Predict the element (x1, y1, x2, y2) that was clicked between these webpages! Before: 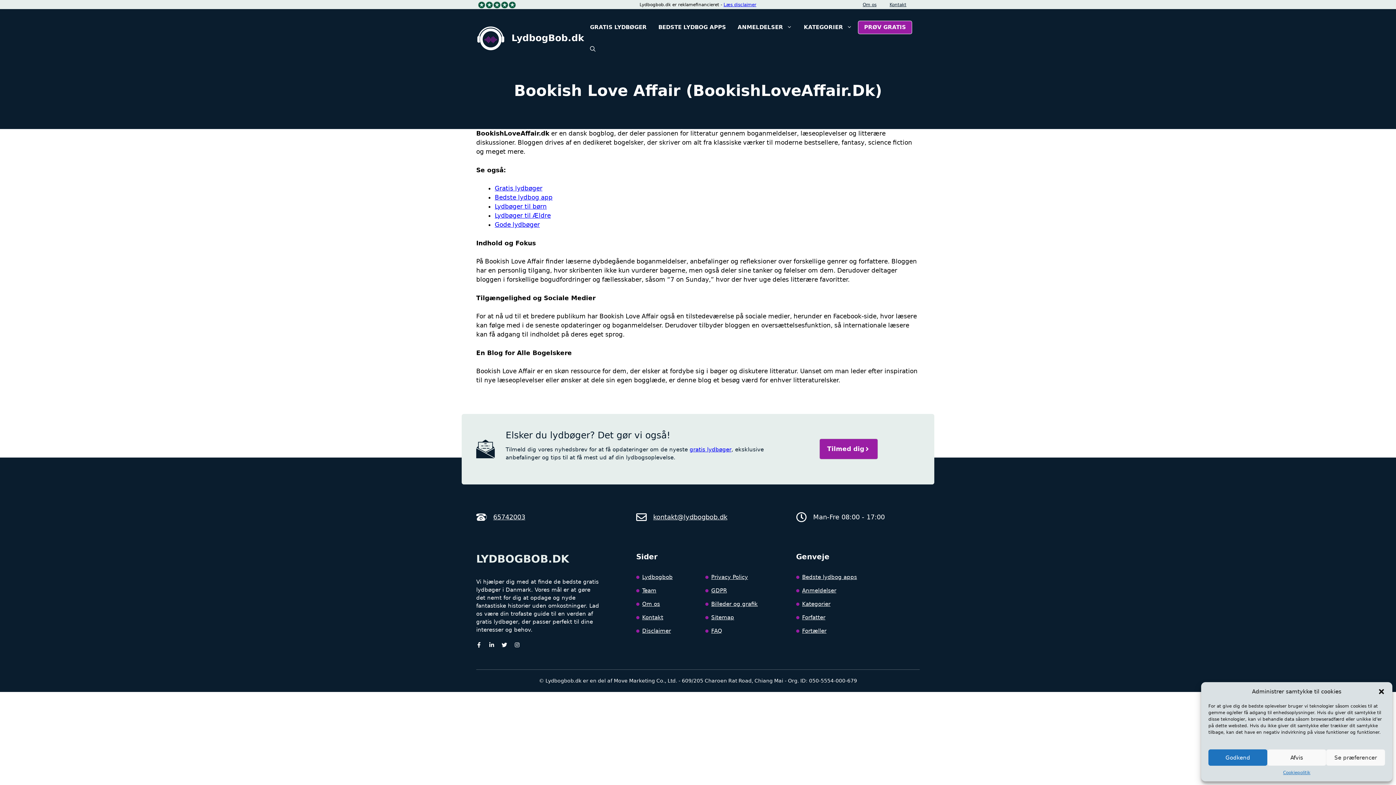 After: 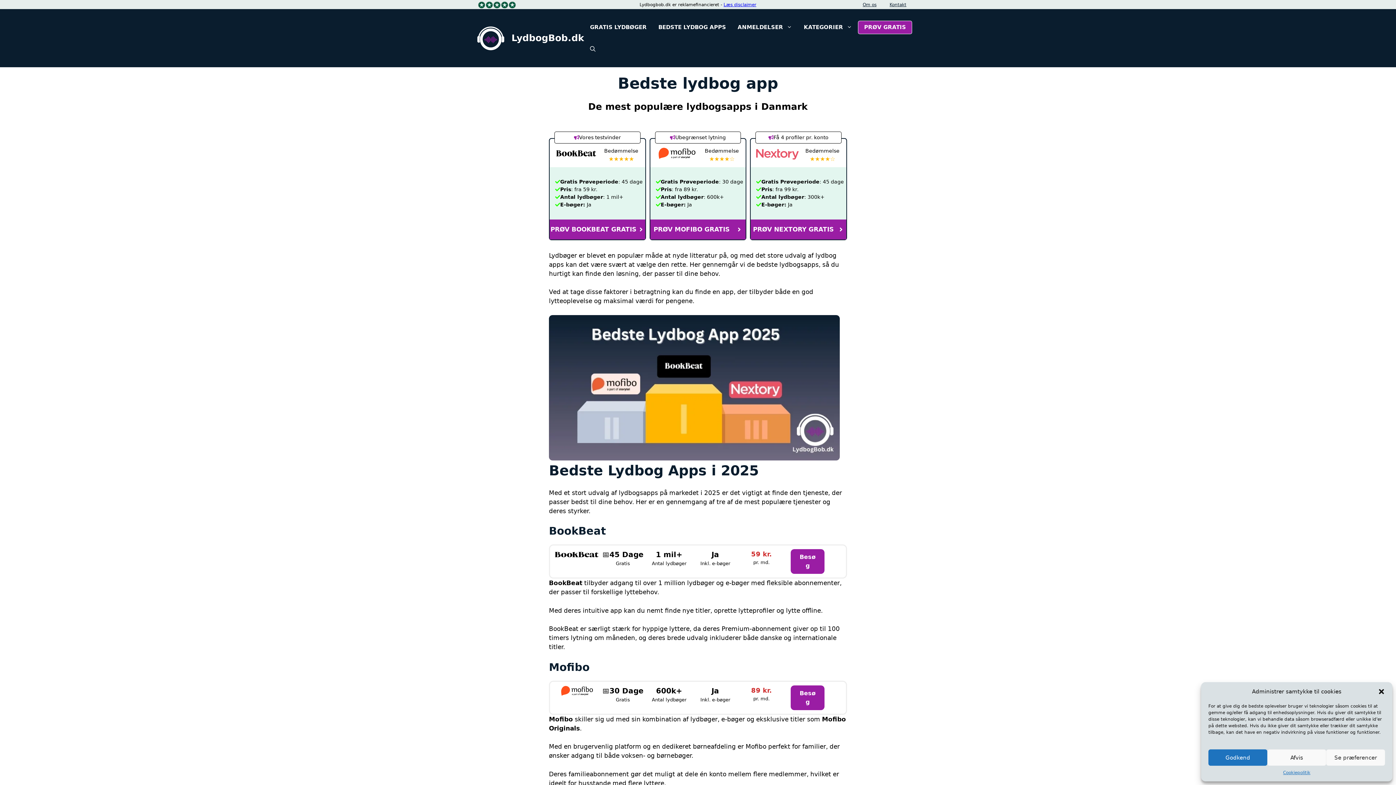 Action: label: BEDSTE LYDBOG APPS bbox: (652, 16, 732, 38)